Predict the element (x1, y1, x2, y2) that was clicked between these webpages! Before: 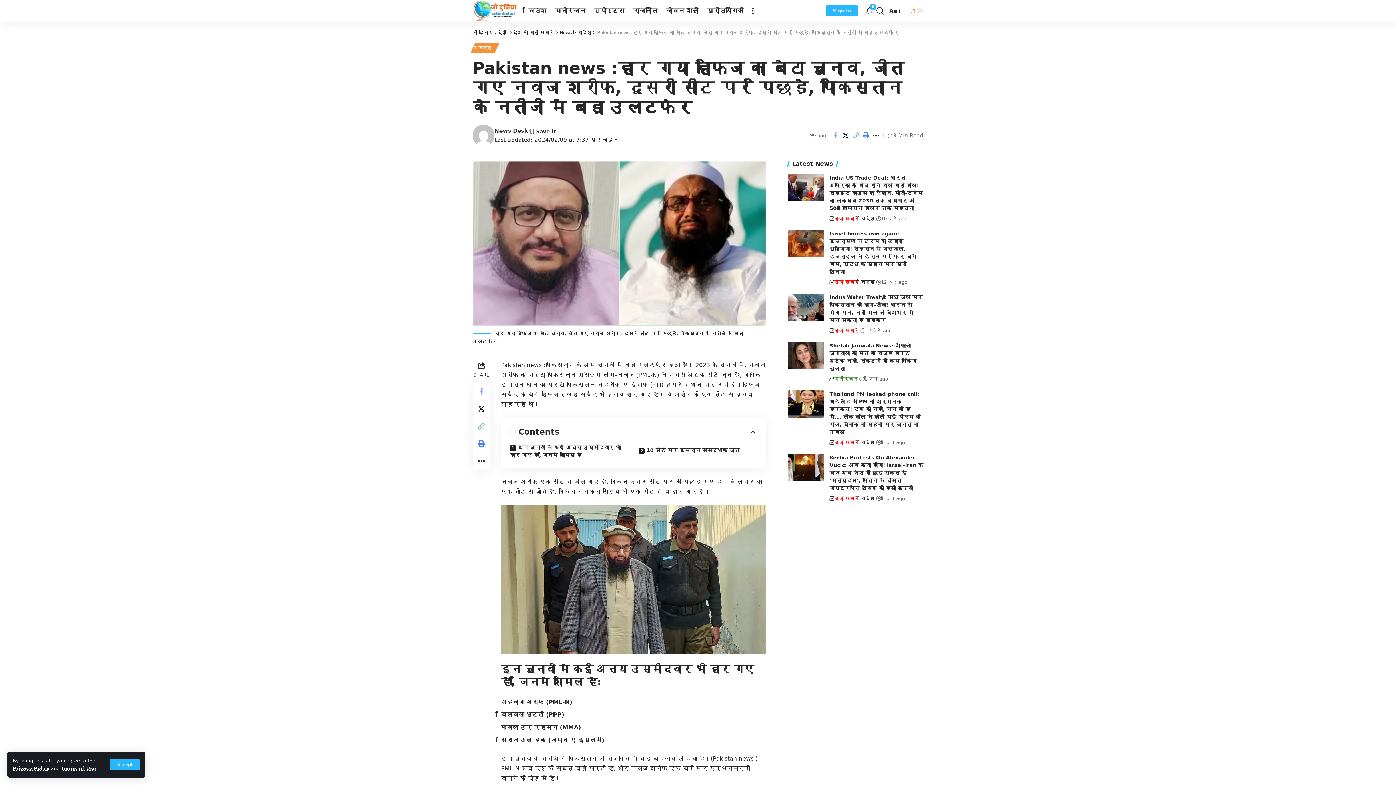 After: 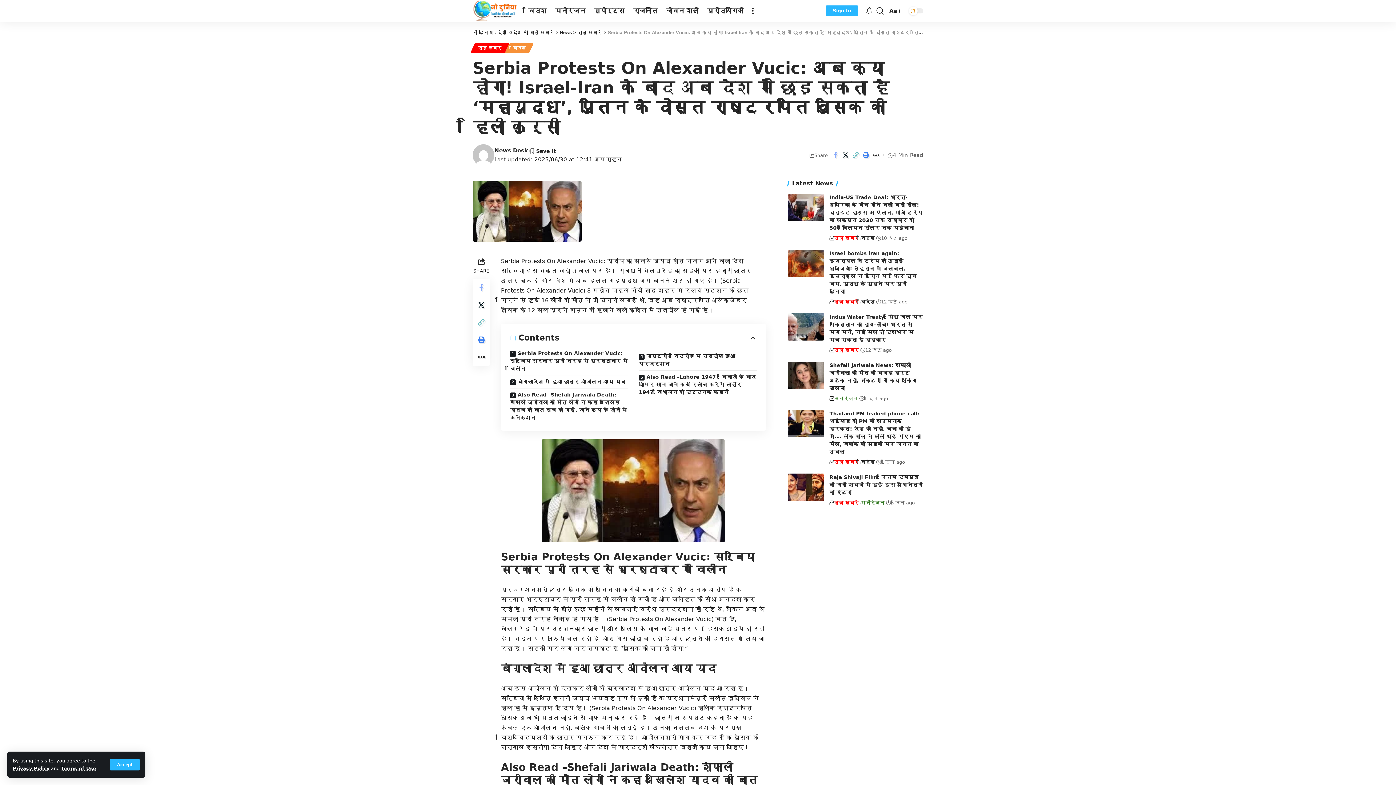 Action: bbox: (787, 454, 824, 481)